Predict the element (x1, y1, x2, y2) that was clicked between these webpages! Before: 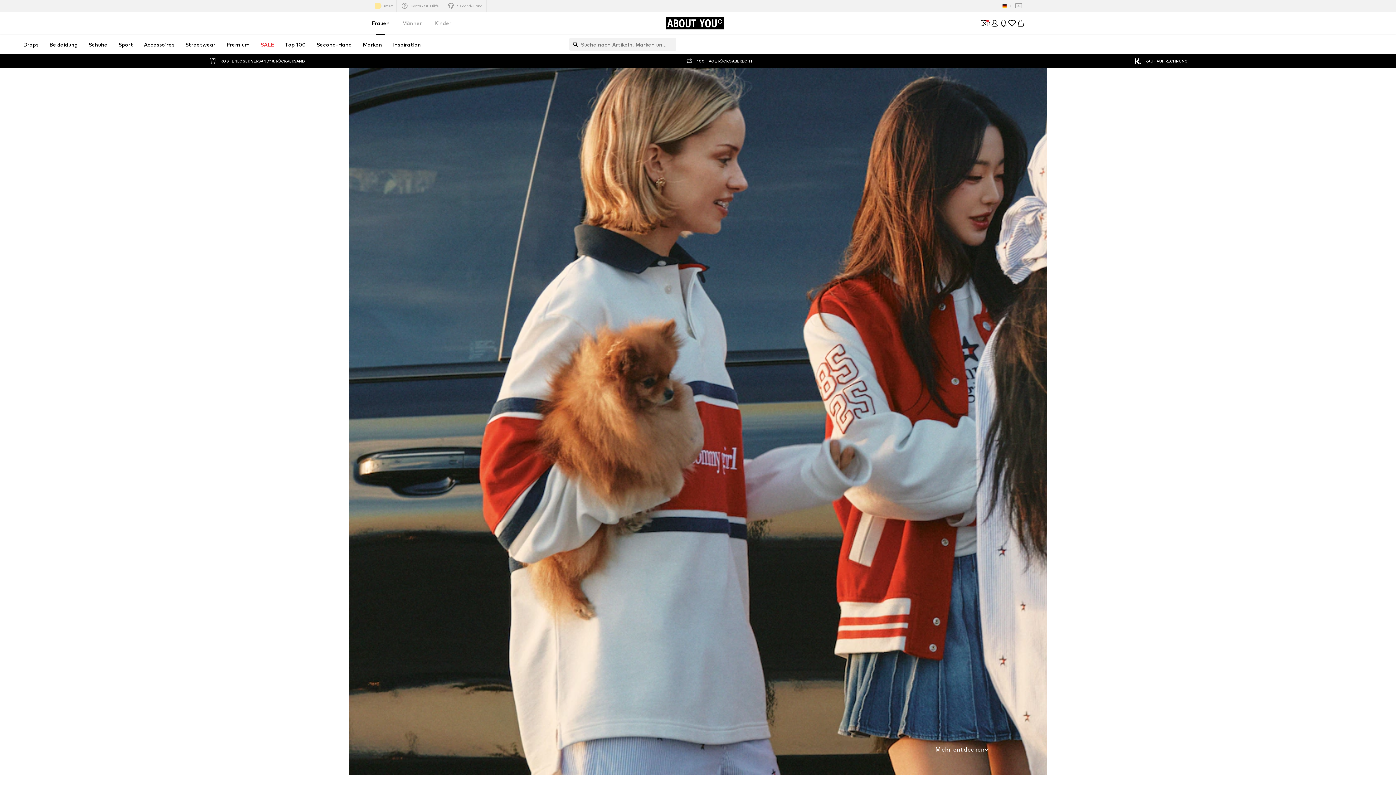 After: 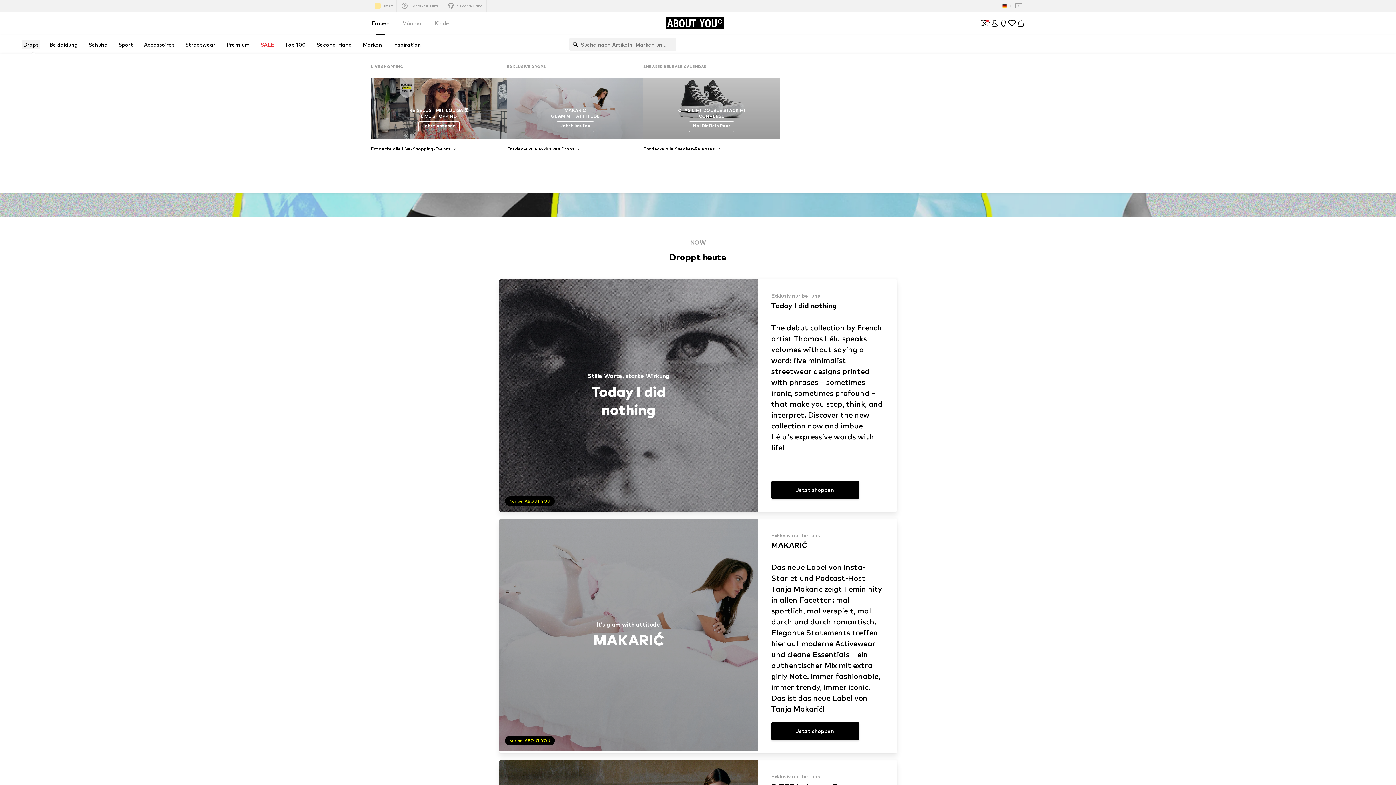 Action: bbox: (21, 39, 40, 49) label: Drops